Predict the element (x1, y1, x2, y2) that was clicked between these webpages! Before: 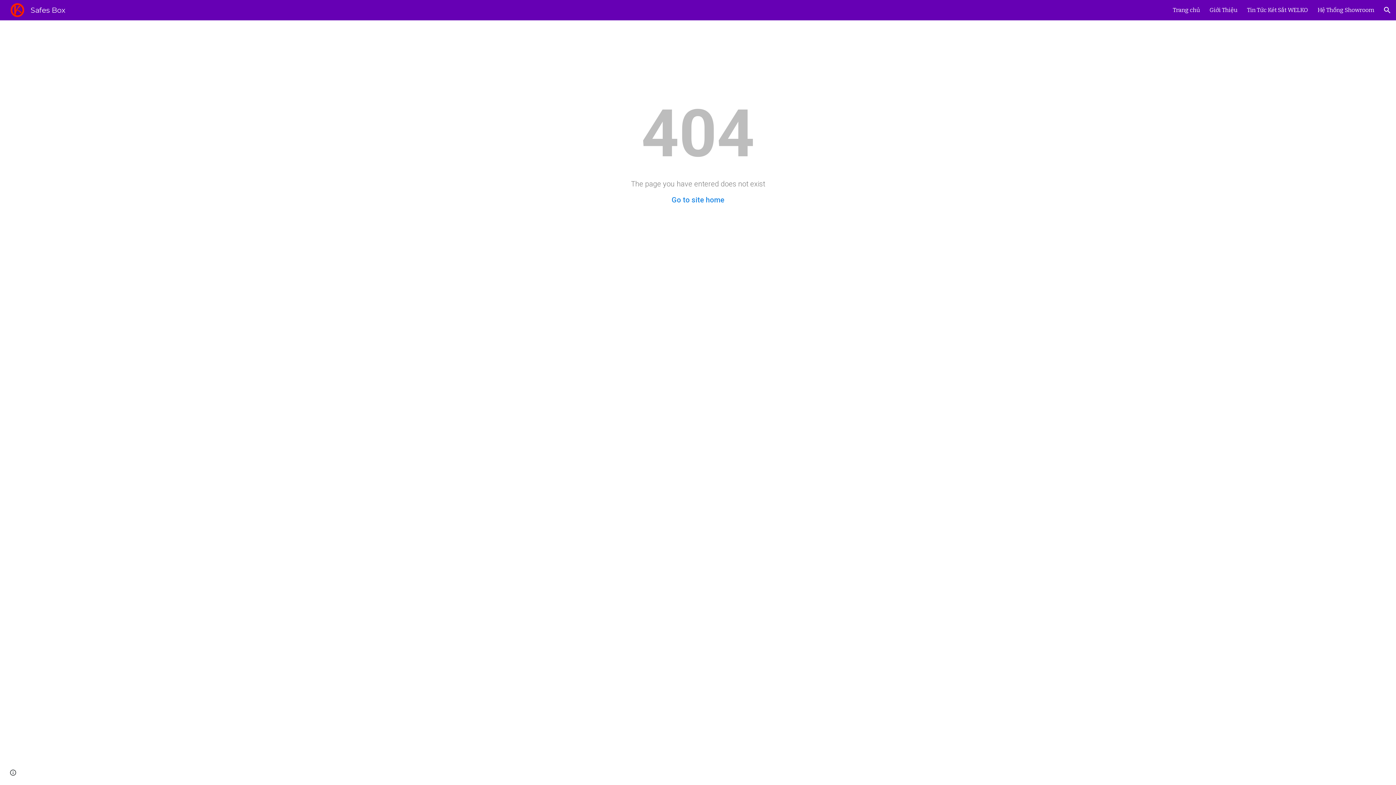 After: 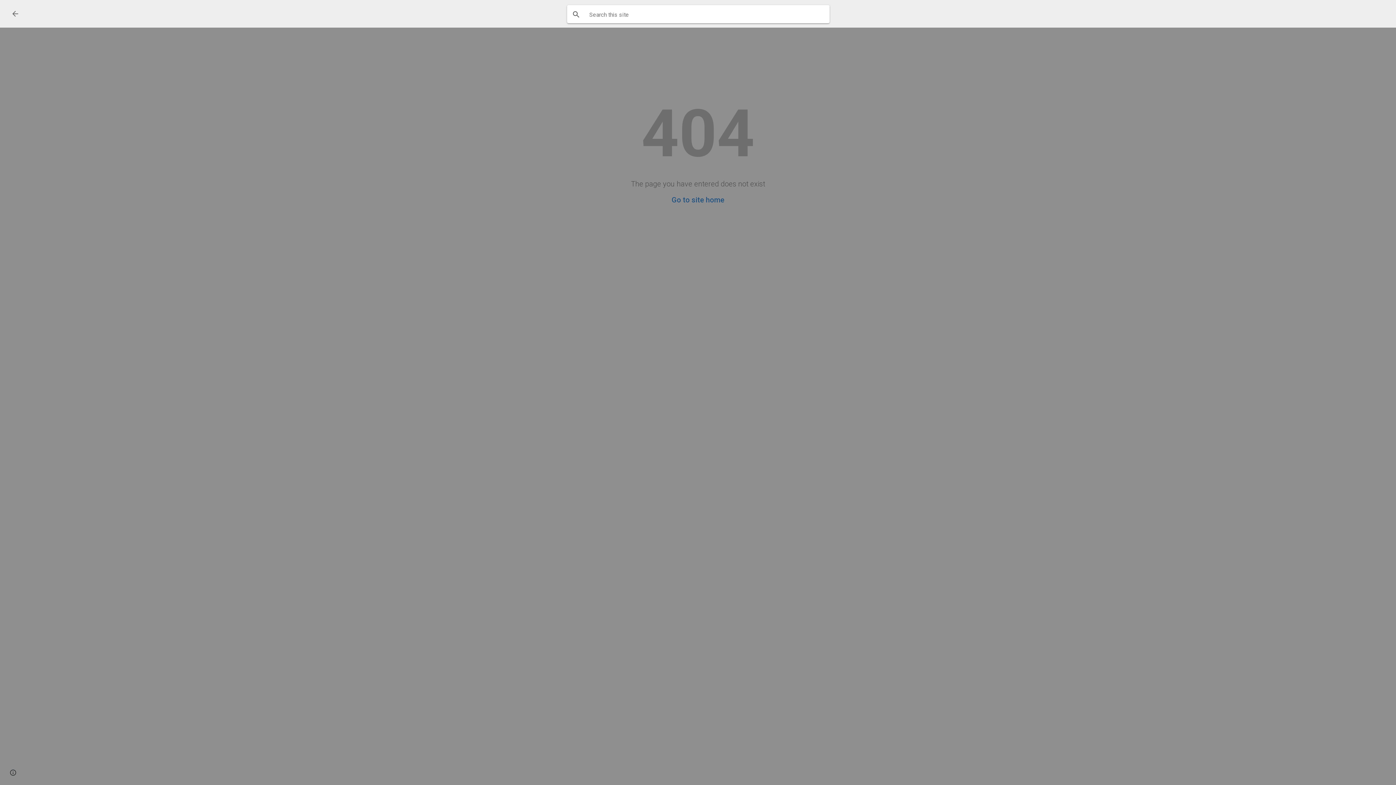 Action: label: Open search bar bbox: (1378, 1, 1396, 18)